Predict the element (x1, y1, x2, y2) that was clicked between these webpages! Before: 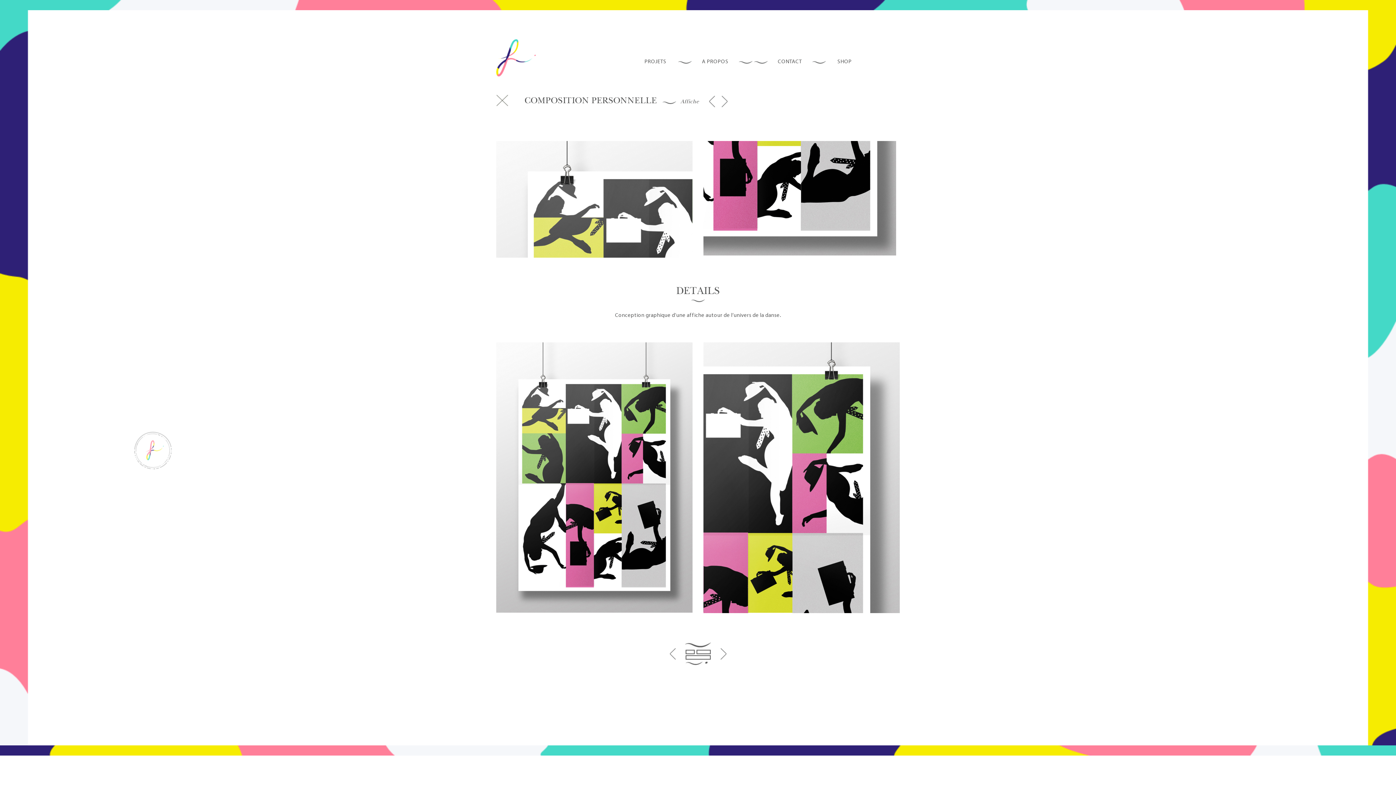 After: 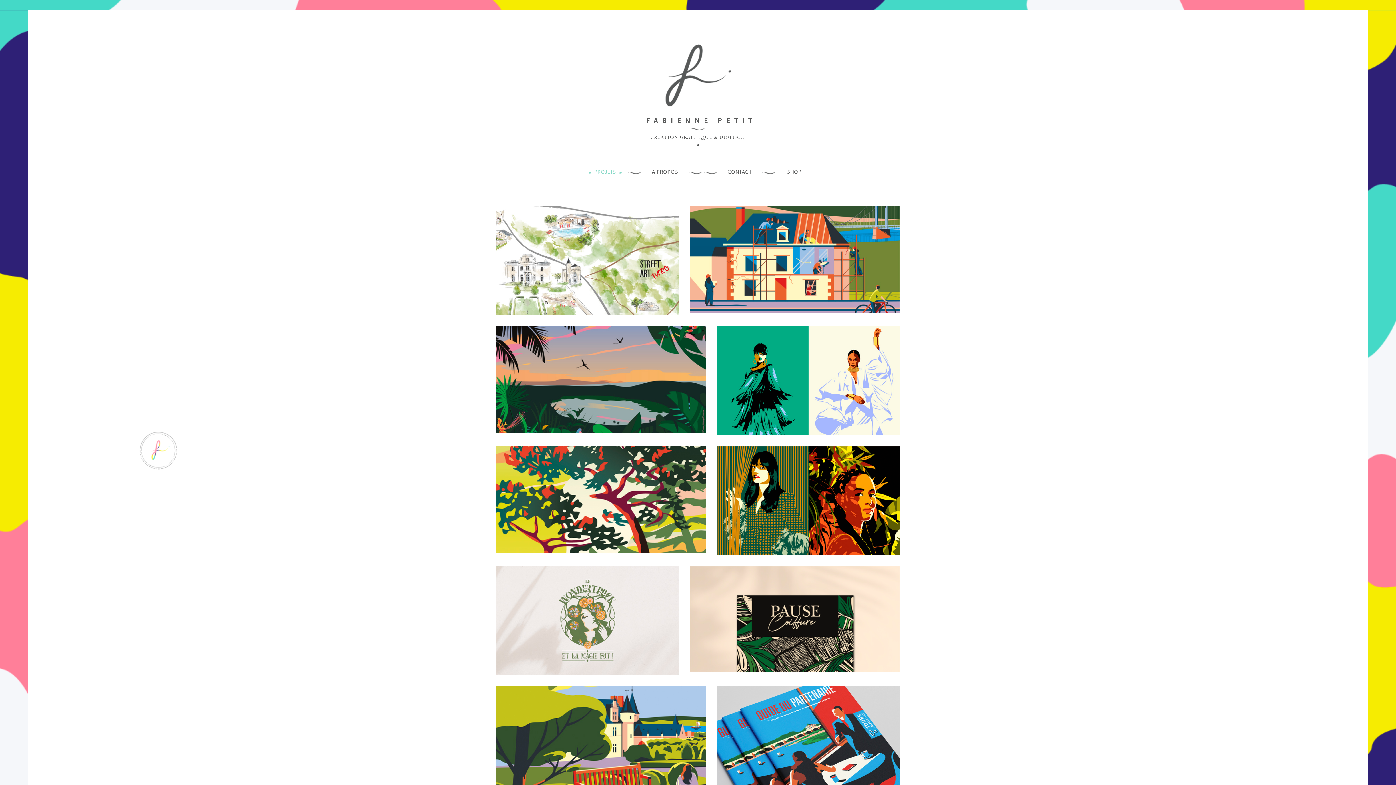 Action: bbox: (496, 55, 536, 60)